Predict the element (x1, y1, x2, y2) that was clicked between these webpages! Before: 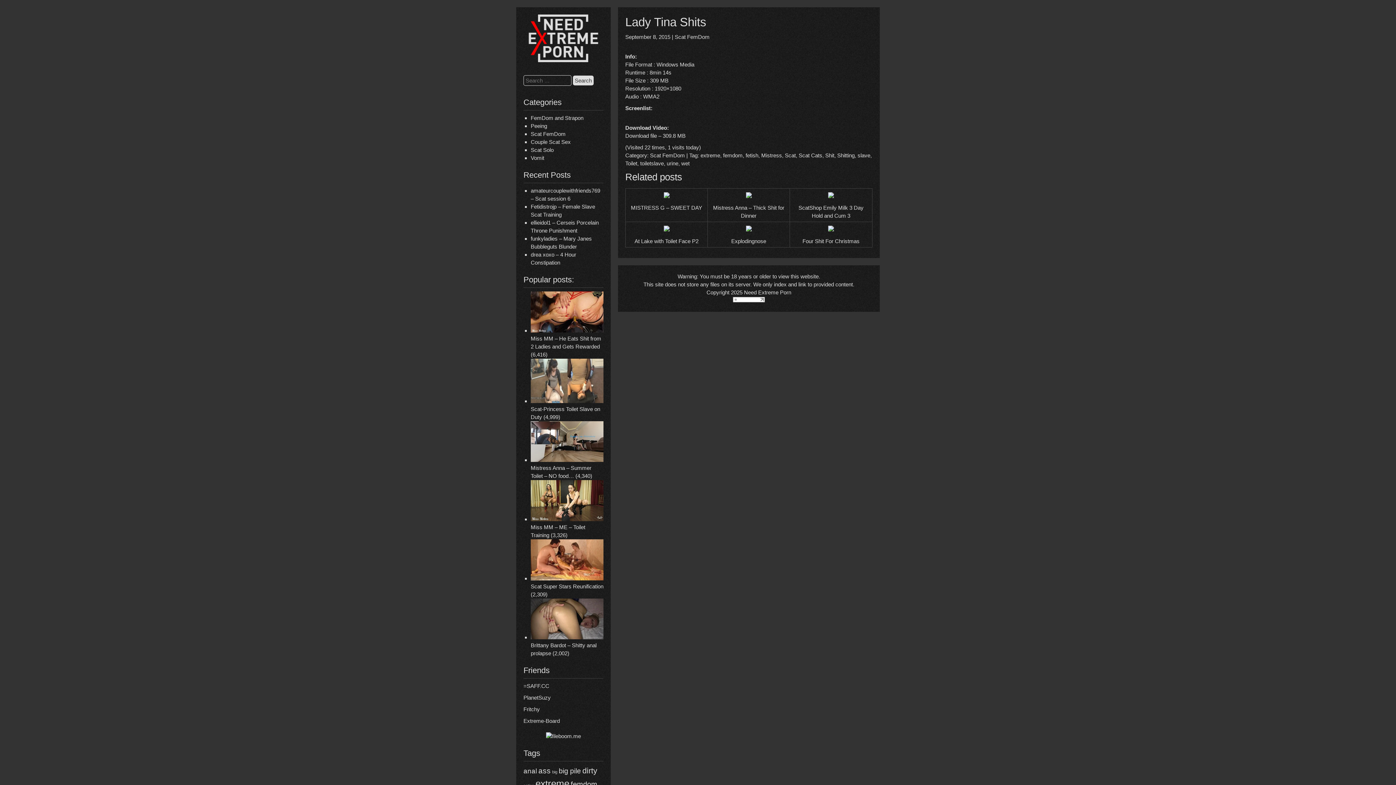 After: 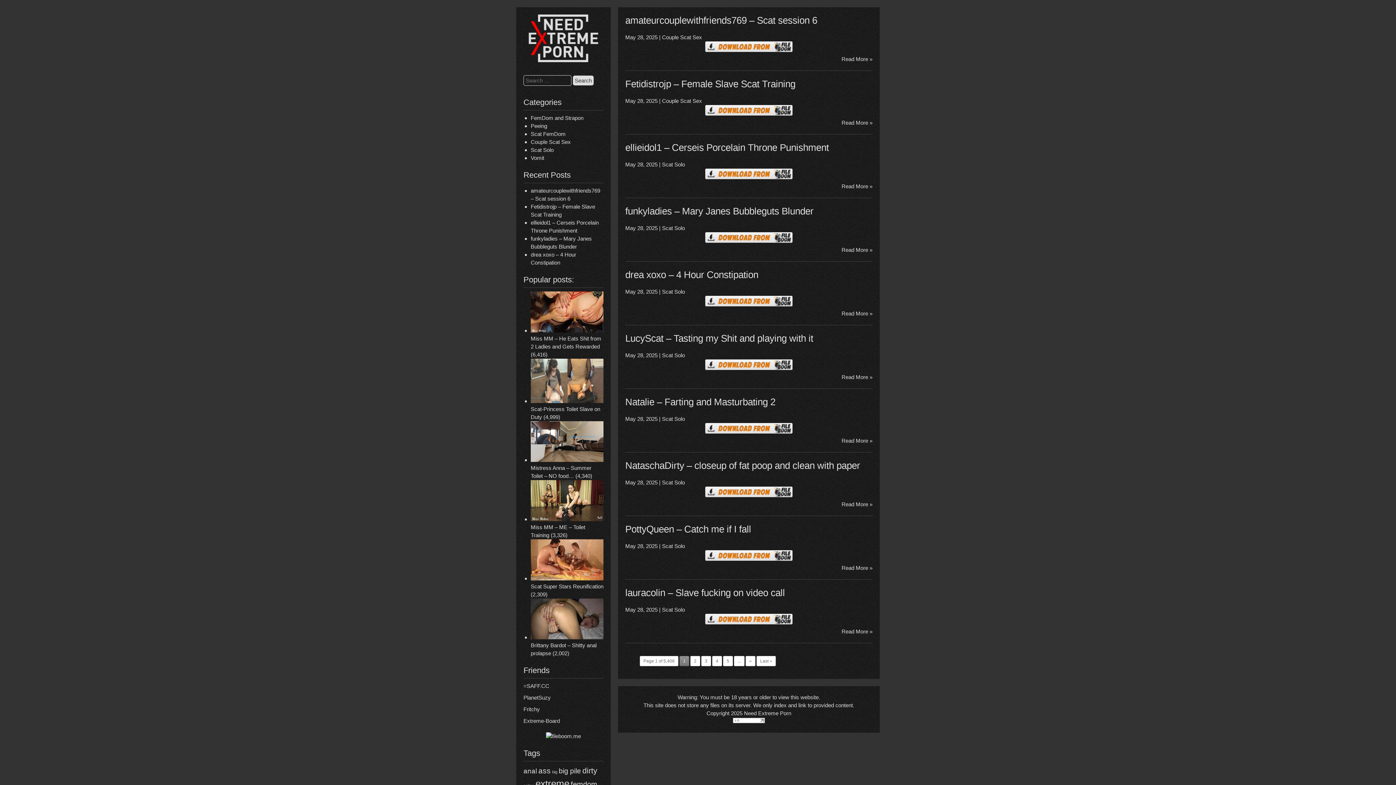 Action: label: Need Extreme Porn bbox: (744, 289, 791, 295)